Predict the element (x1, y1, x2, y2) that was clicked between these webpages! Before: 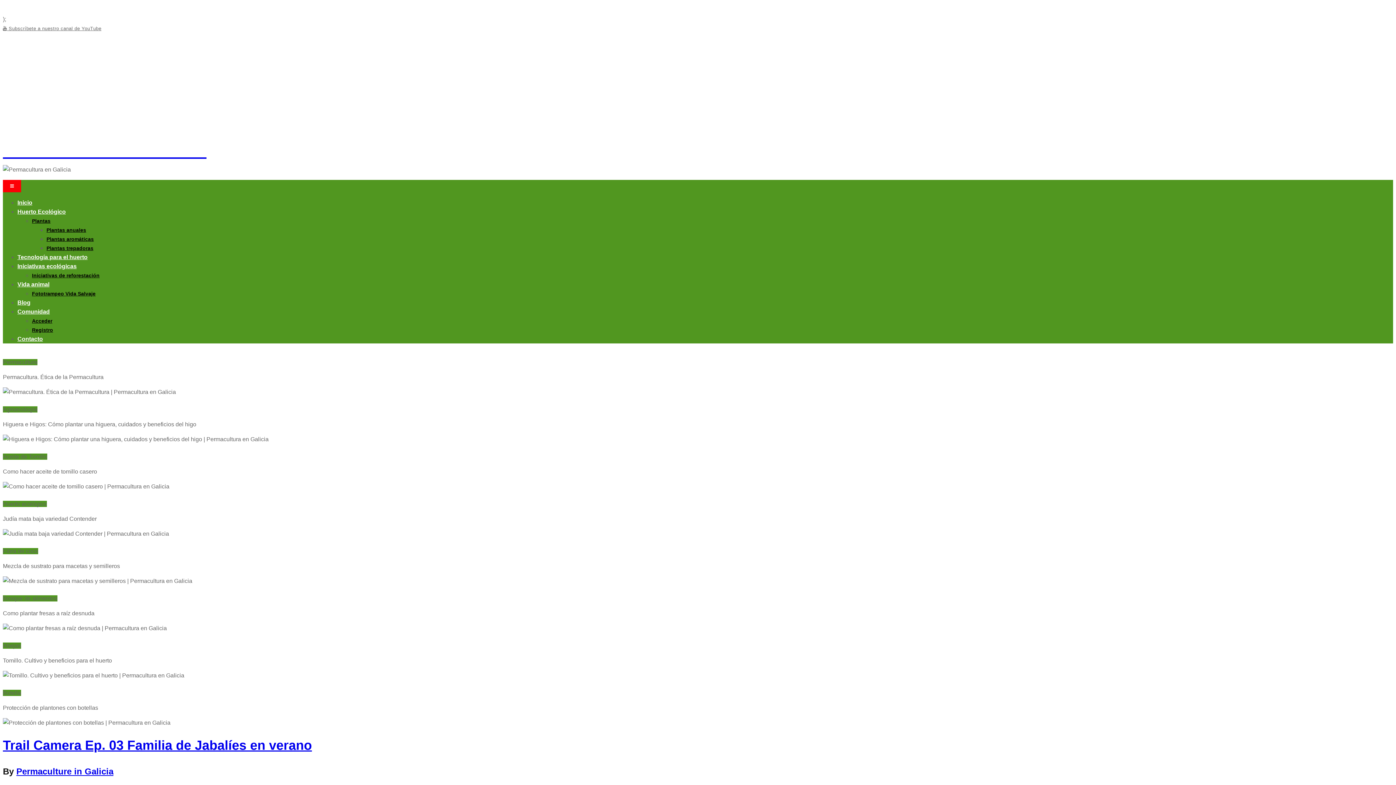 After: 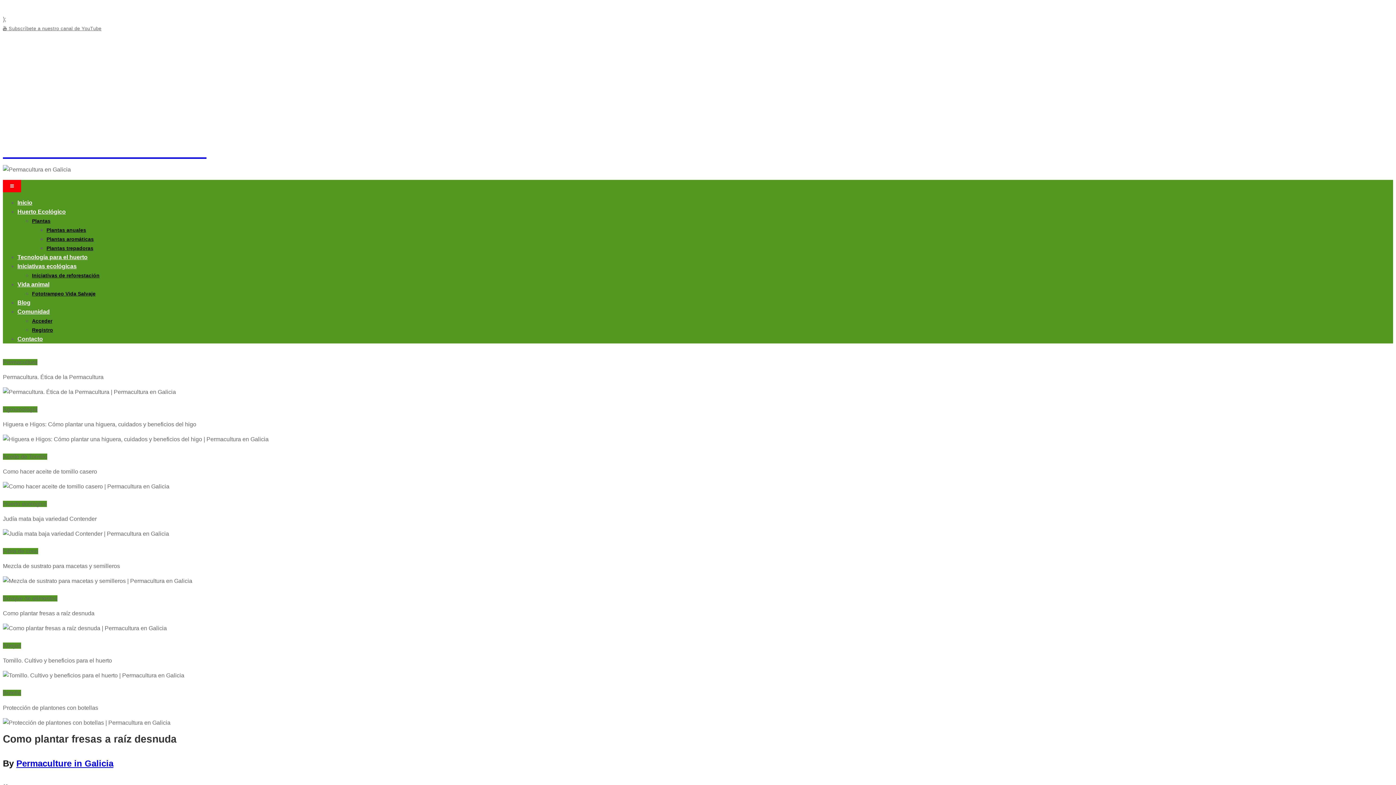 Action: bbox: (58, 595, 73, 601)